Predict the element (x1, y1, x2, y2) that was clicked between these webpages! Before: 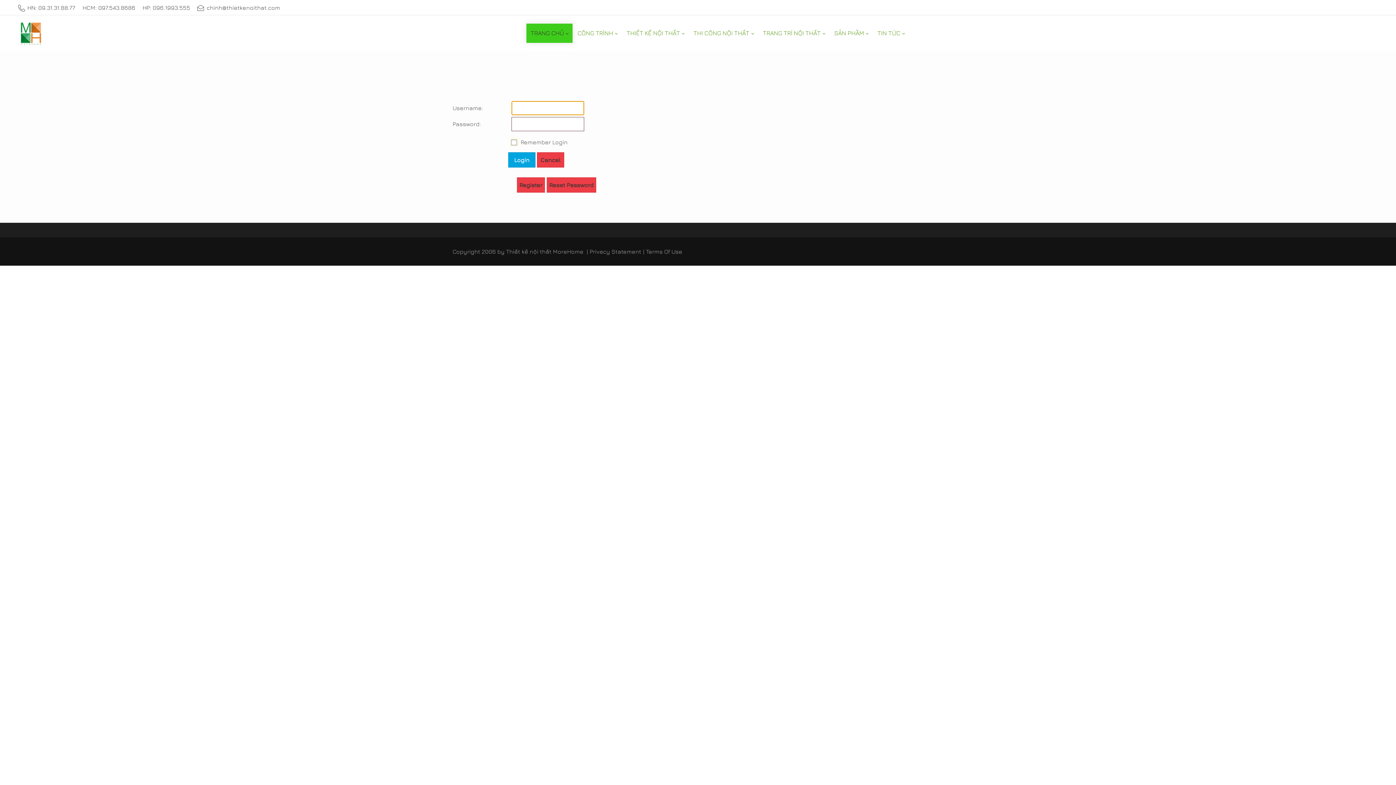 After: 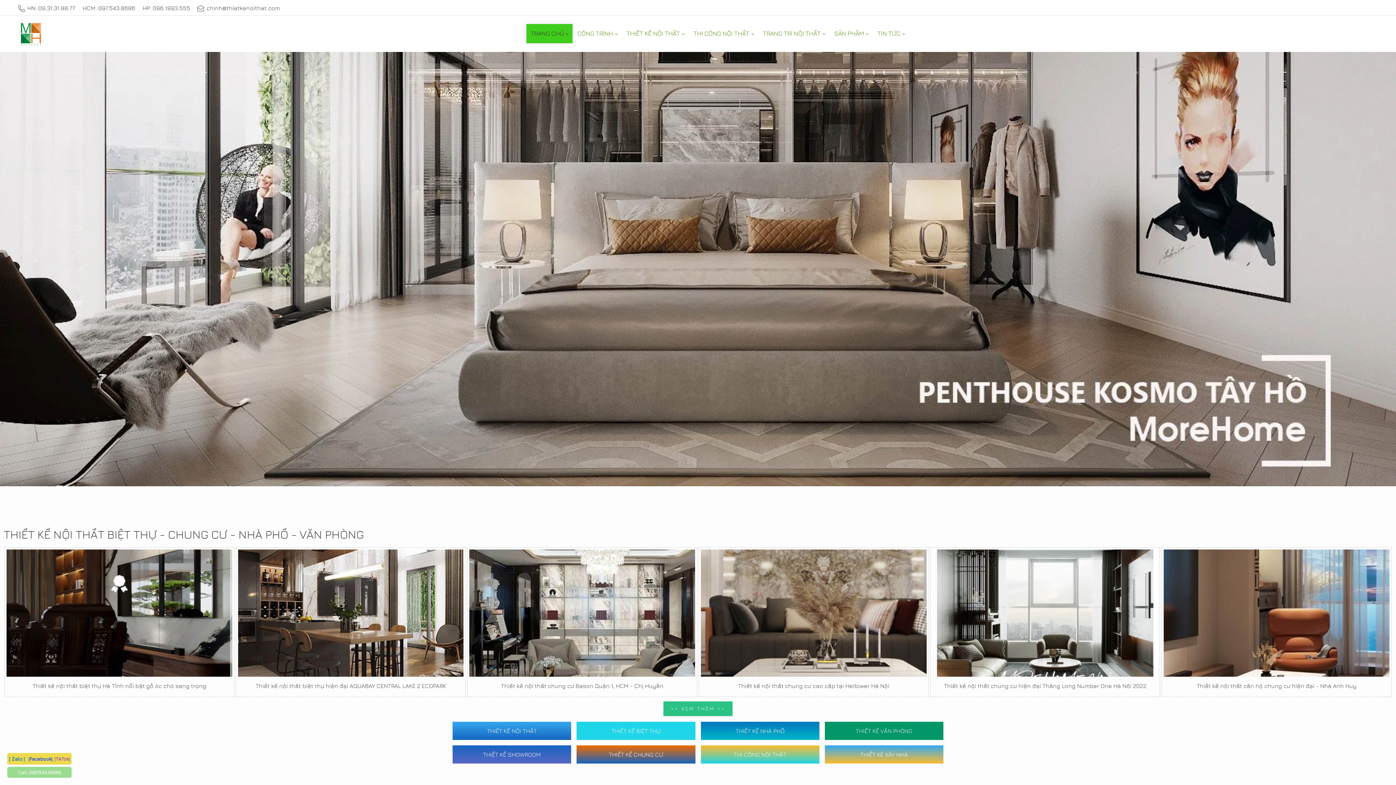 Action: bbox: (18, 30, 43, 36) label: MoreHome chuyên thiết kế nội thất và thi công nội thất chung cư, biệt thự, văn phòng, nhà liền kề, nhà phố